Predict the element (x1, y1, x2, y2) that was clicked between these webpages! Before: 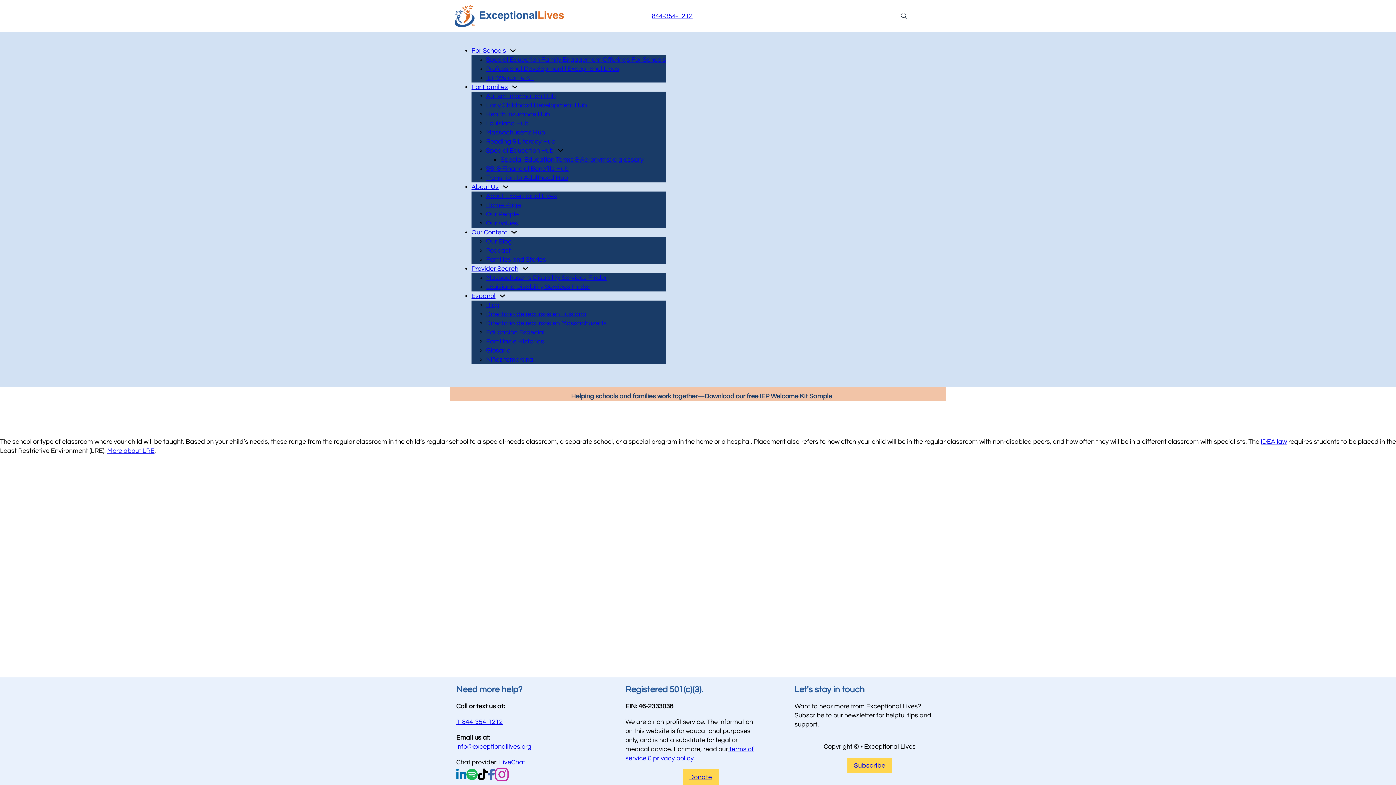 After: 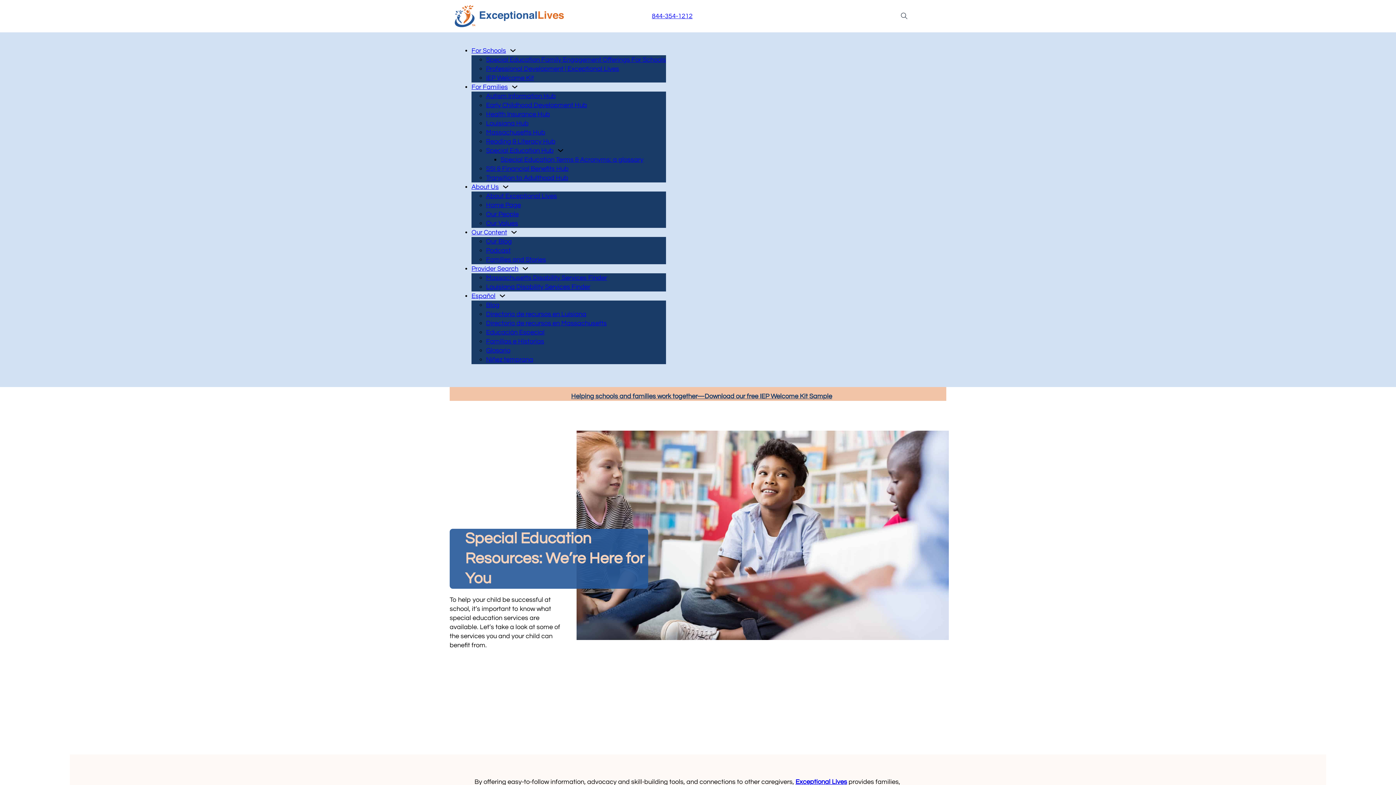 Action: label: Special Education Hub bbox: (486, 146, 553, 155)